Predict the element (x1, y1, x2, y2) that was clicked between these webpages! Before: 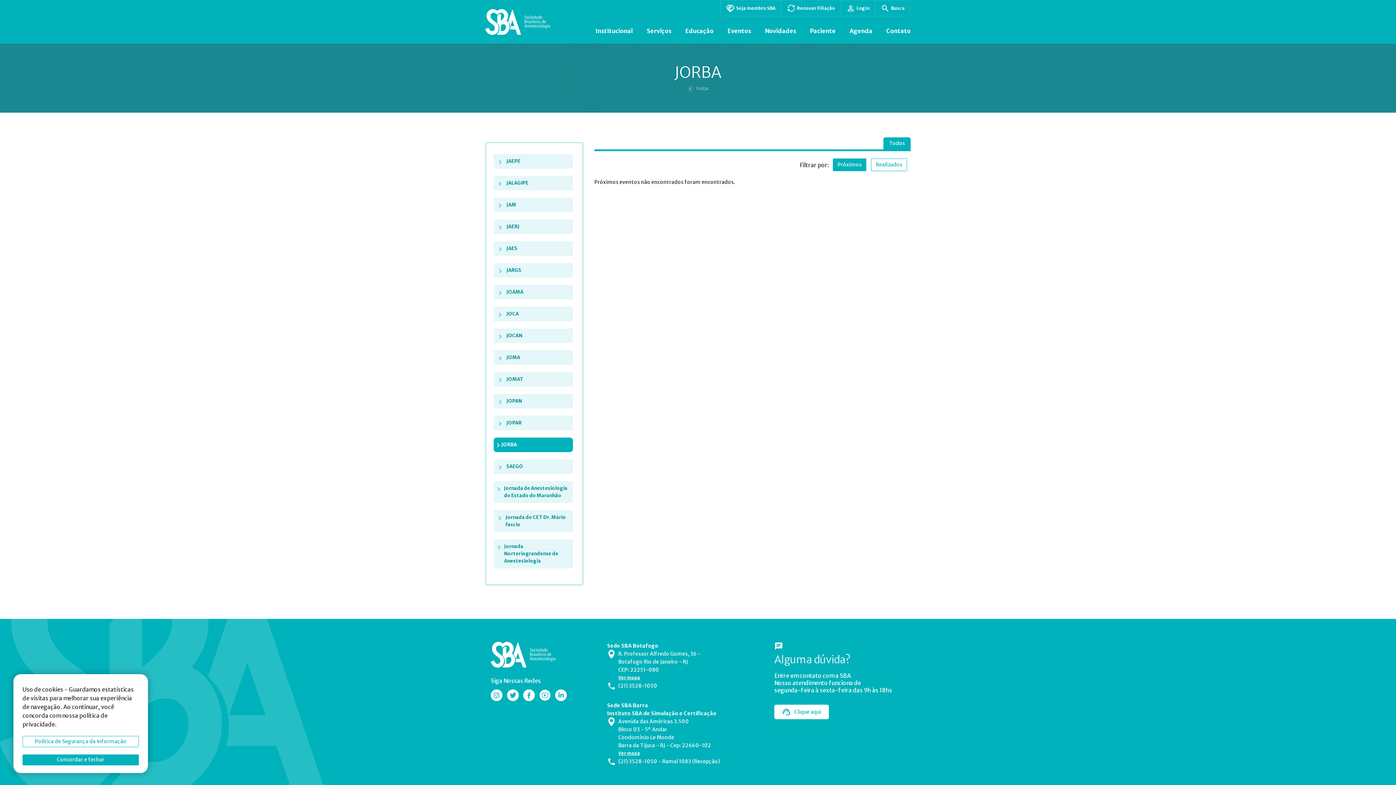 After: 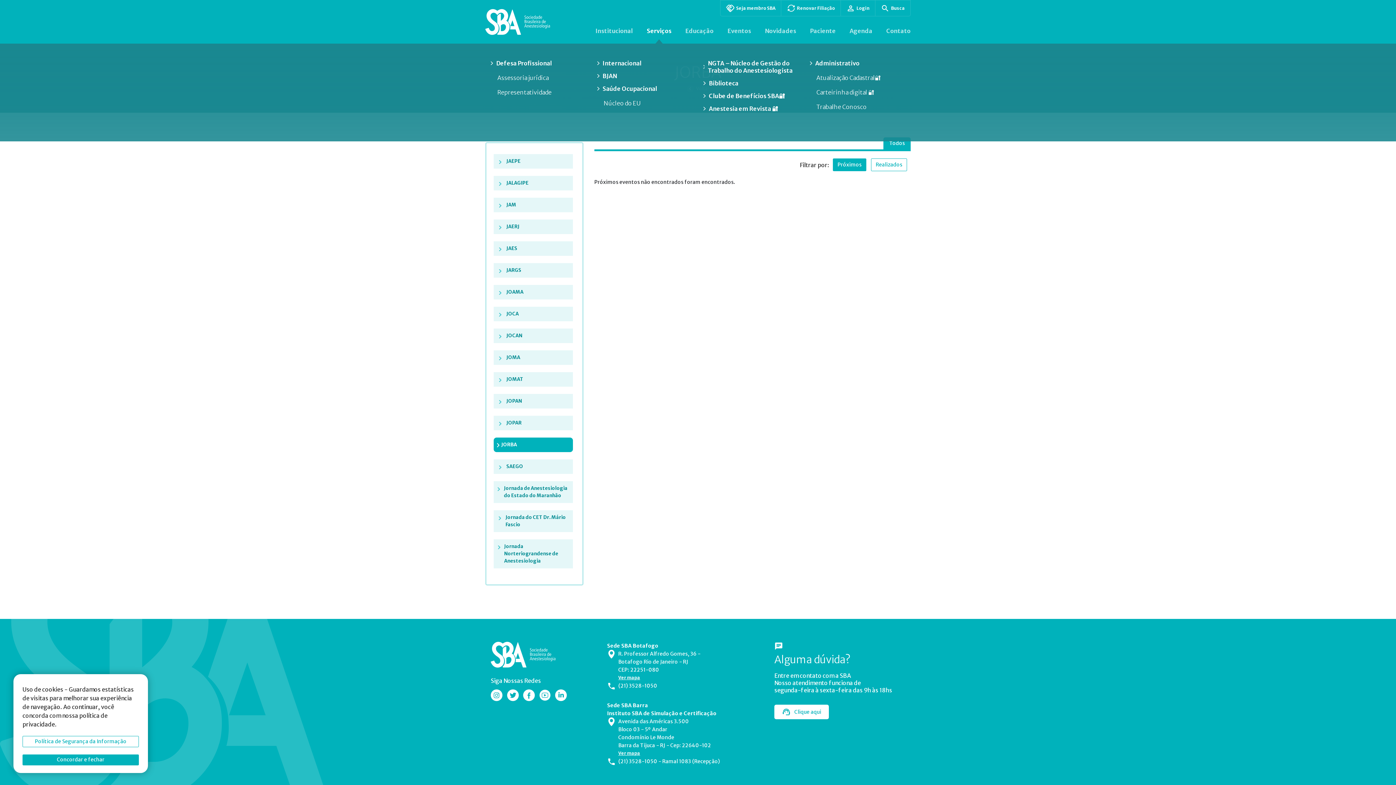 Action: label: Serviços bbox: (646, 18, 671, 43)